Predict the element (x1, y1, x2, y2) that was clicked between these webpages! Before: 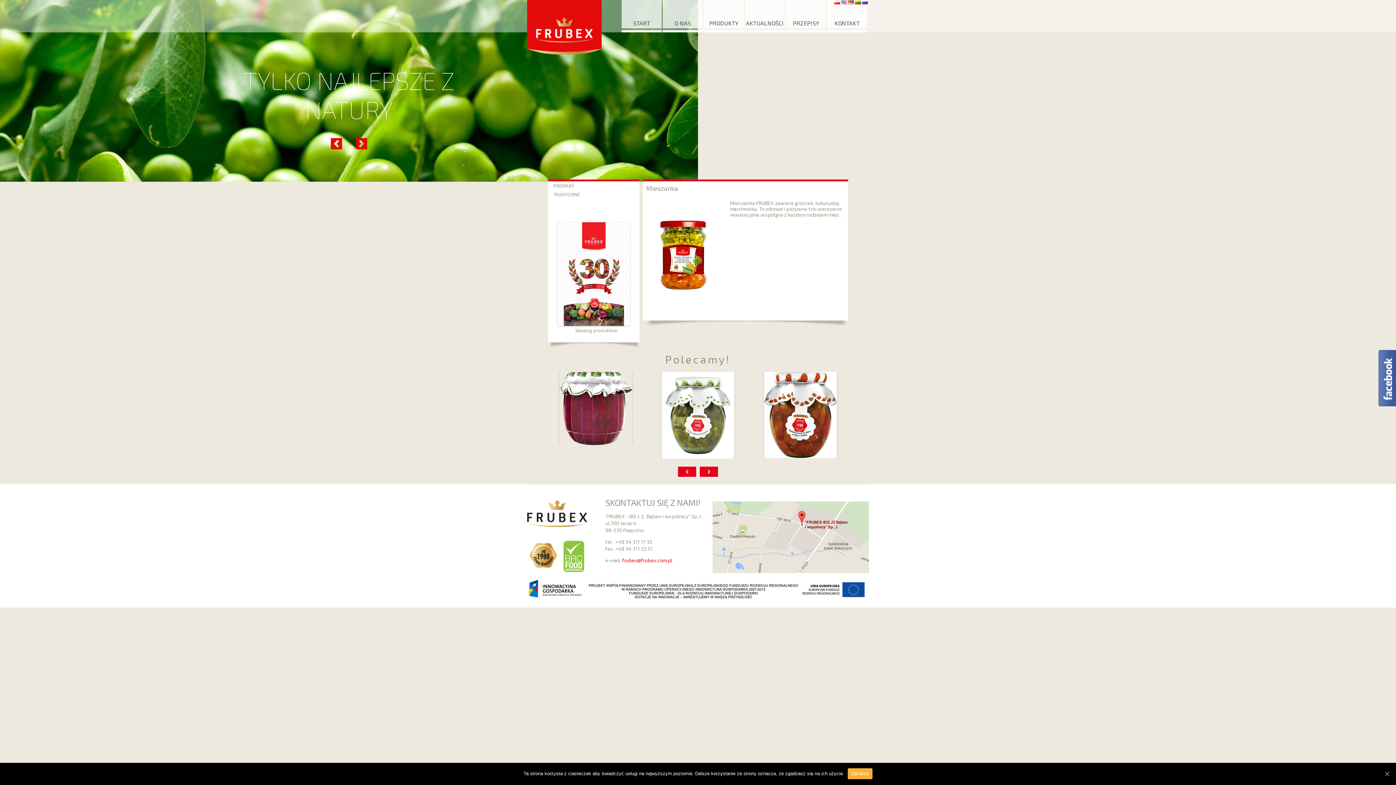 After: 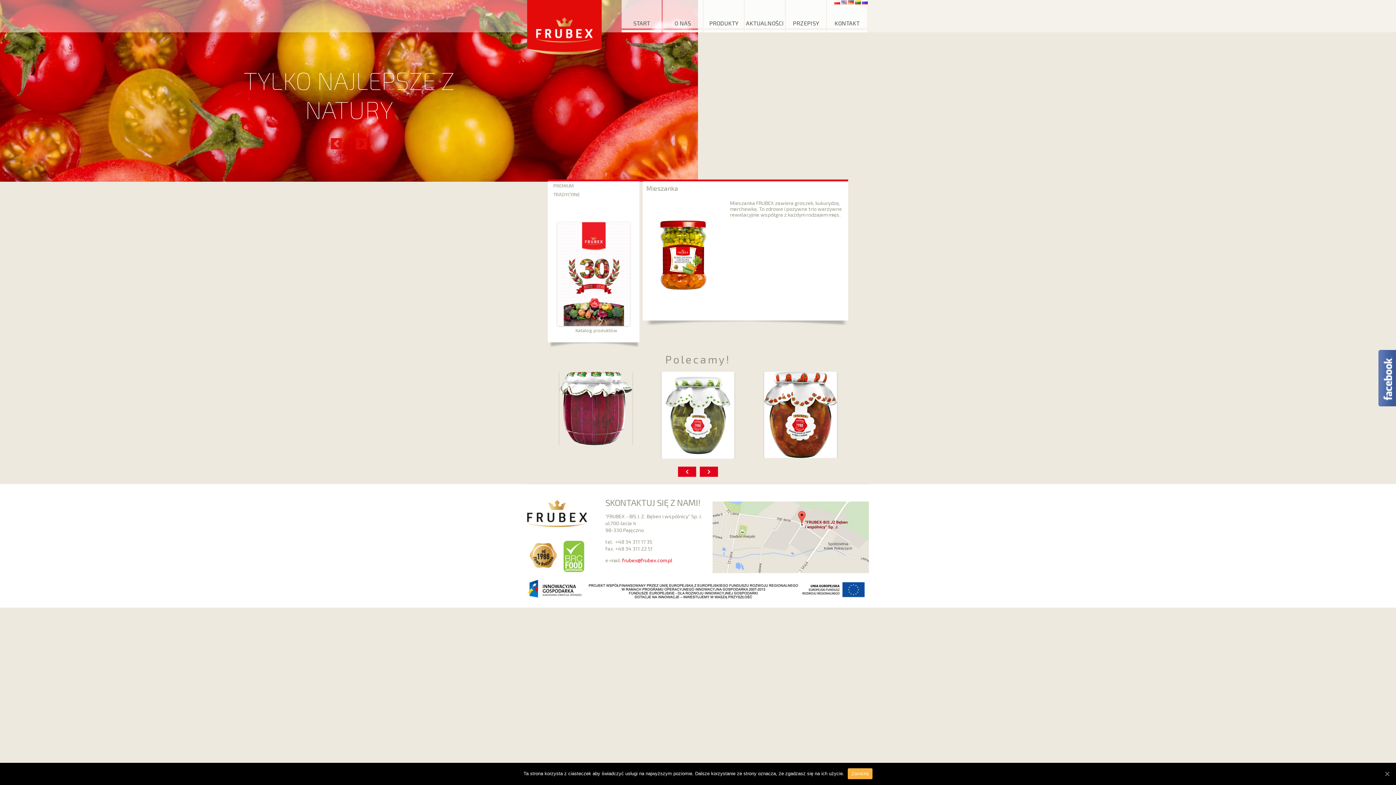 Action: bbox: (356, 138, 367, 149) label: >